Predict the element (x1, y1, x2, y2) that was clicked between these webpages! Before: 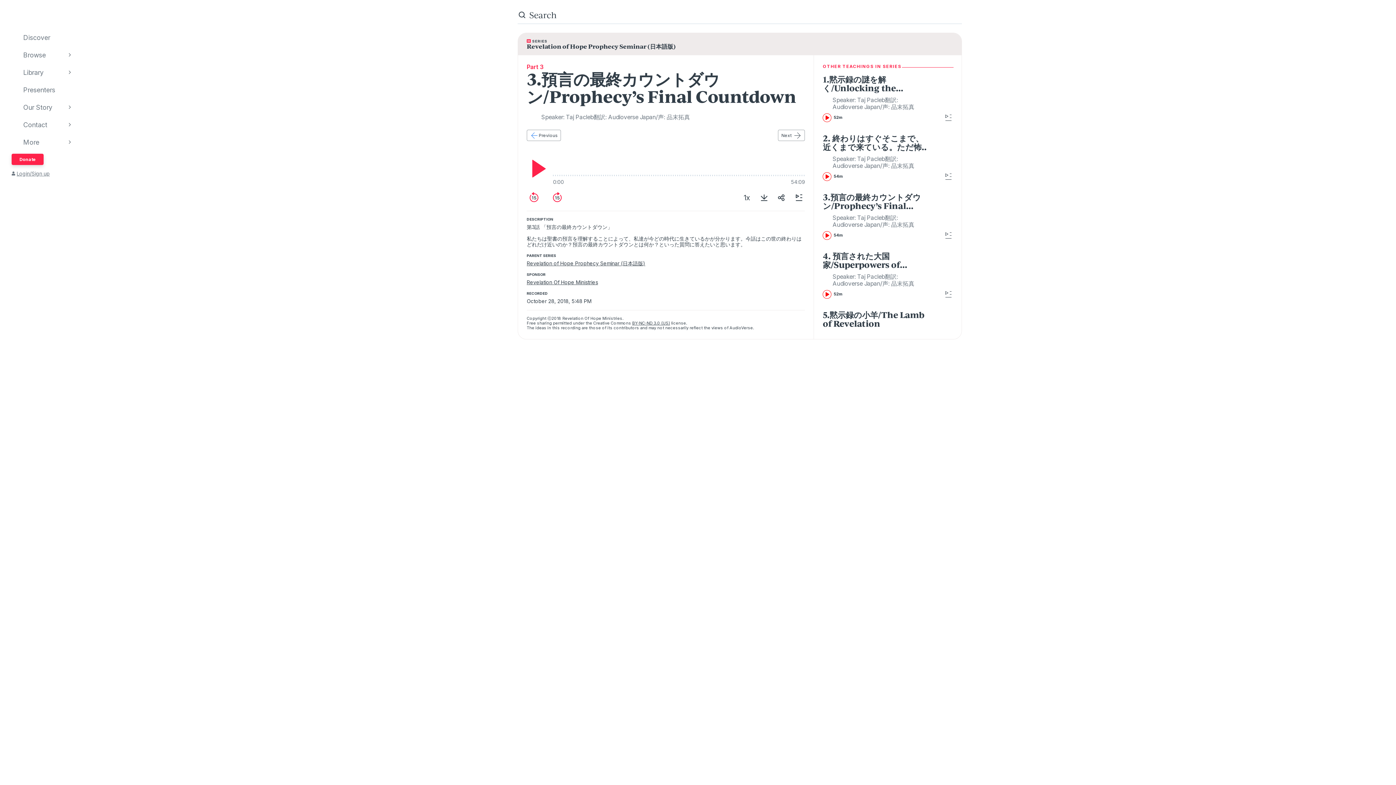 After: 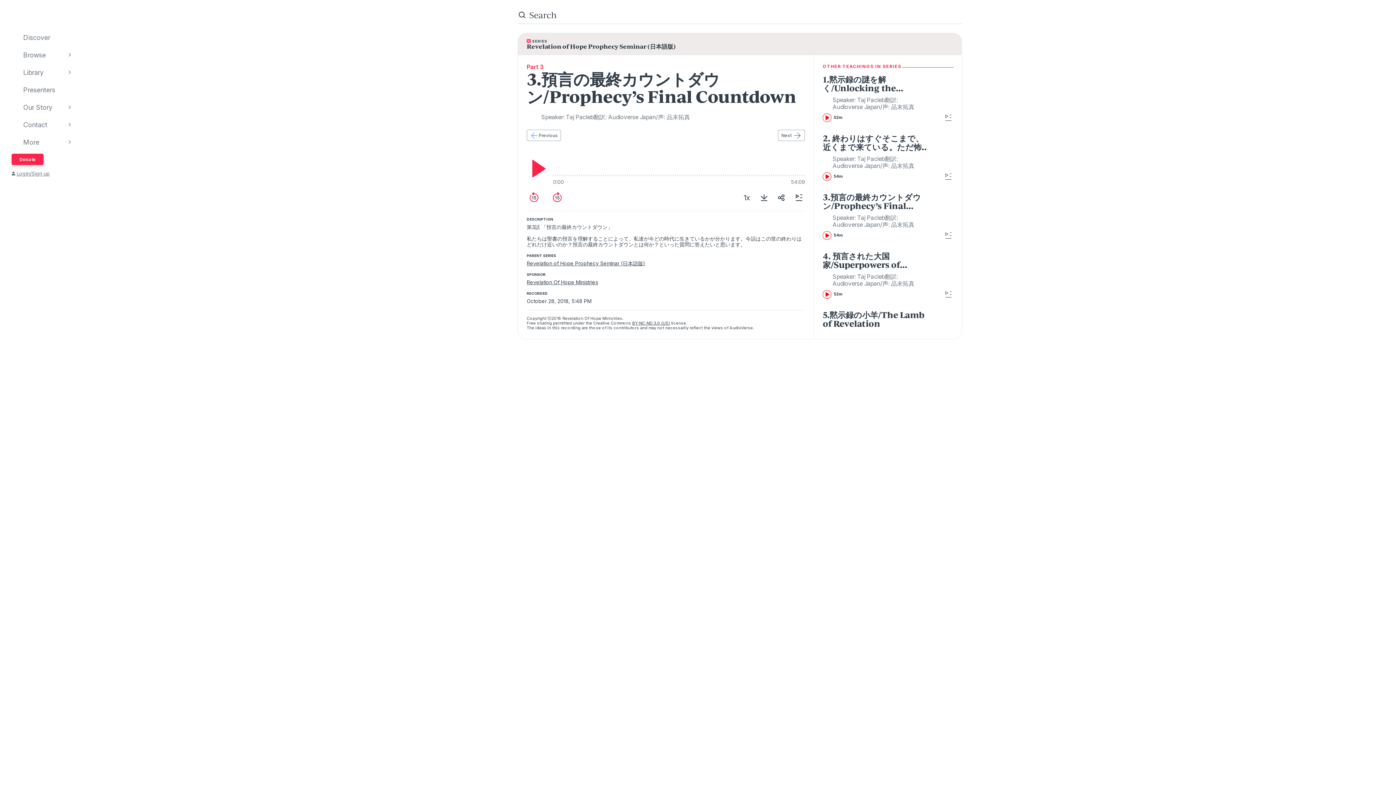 Action: label: Speaker: Taj Pacleb翻訳: Audioverse Japan/声: 品末拓真 bbox: (823, 214, 926, 228)